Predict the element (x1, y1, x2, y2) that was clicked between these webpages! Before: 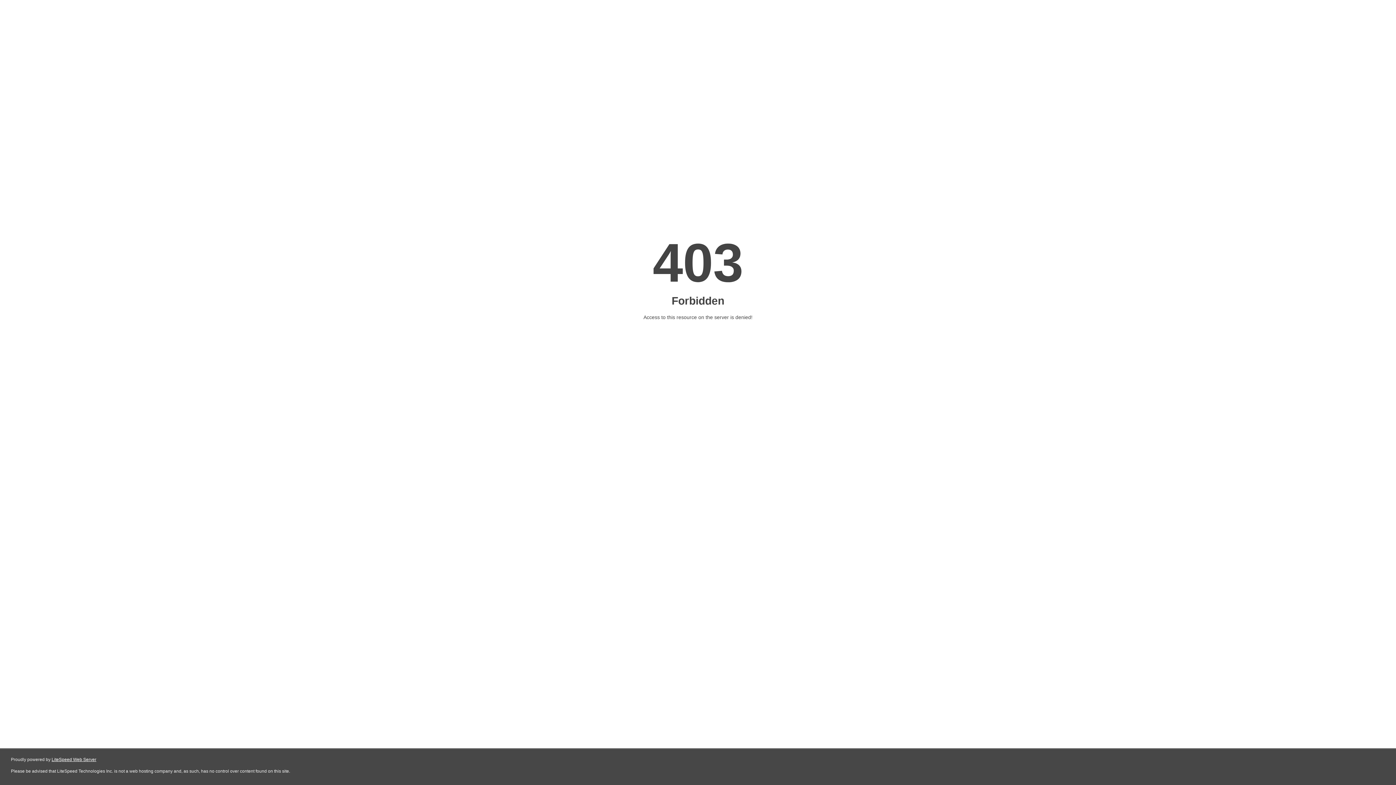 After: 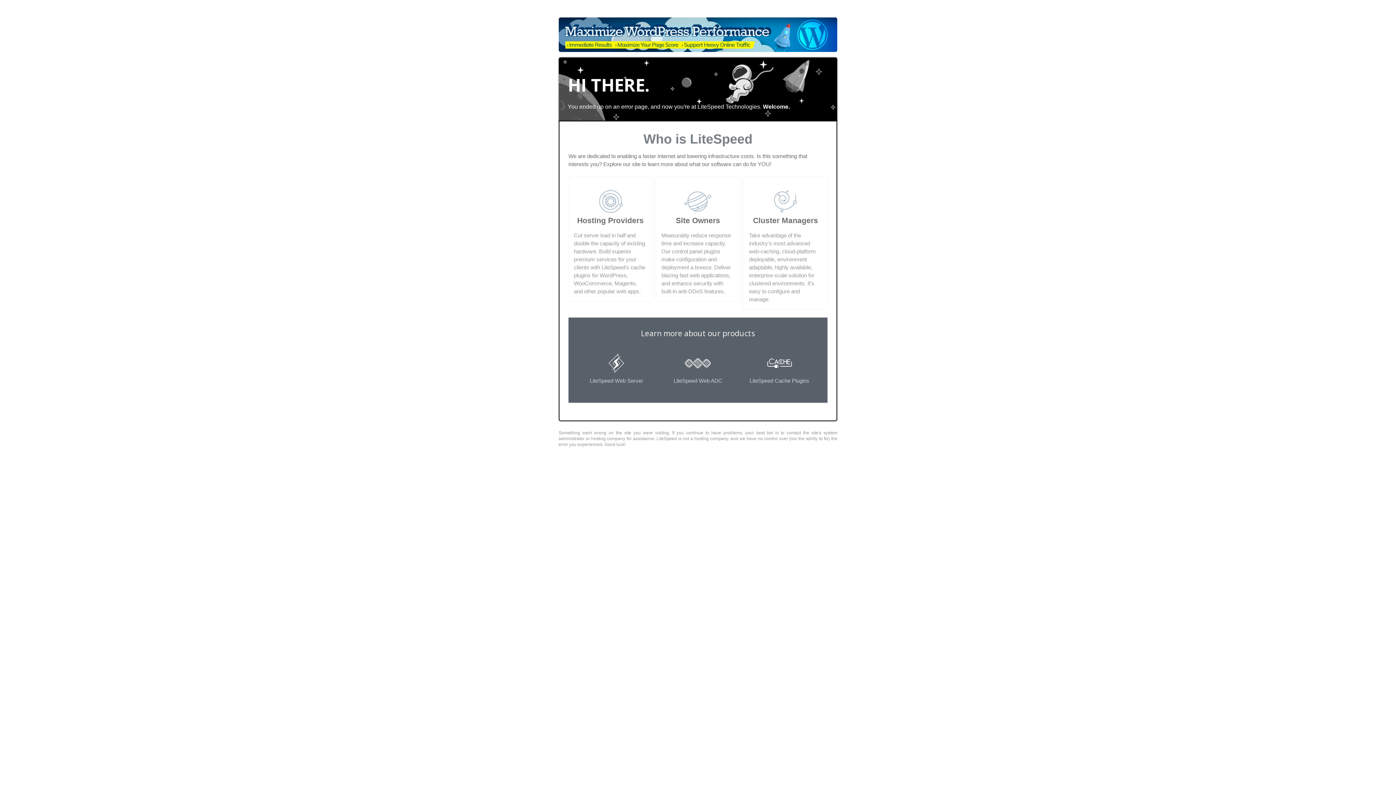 Action: label: LiteSpeed Web Server bbox: (51, 757, 96, 762)